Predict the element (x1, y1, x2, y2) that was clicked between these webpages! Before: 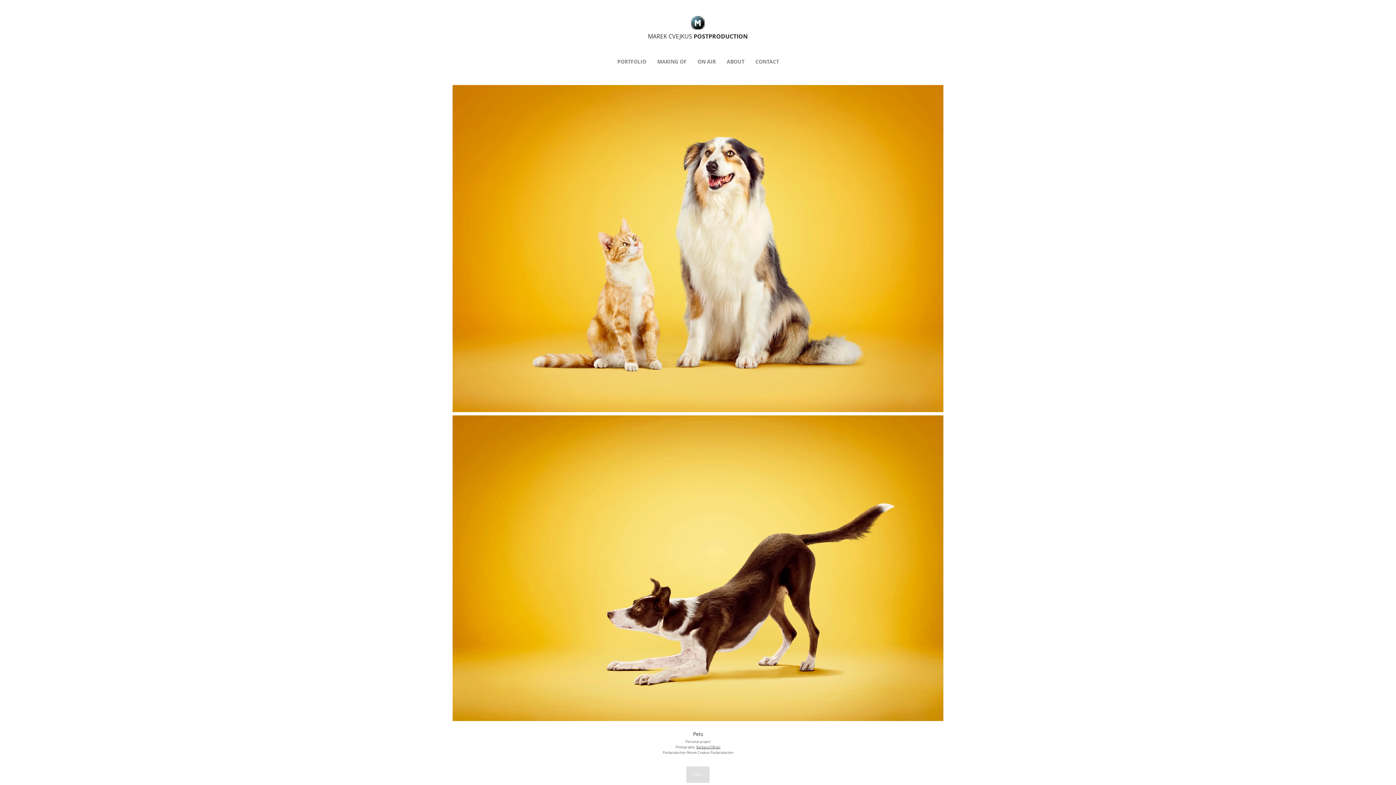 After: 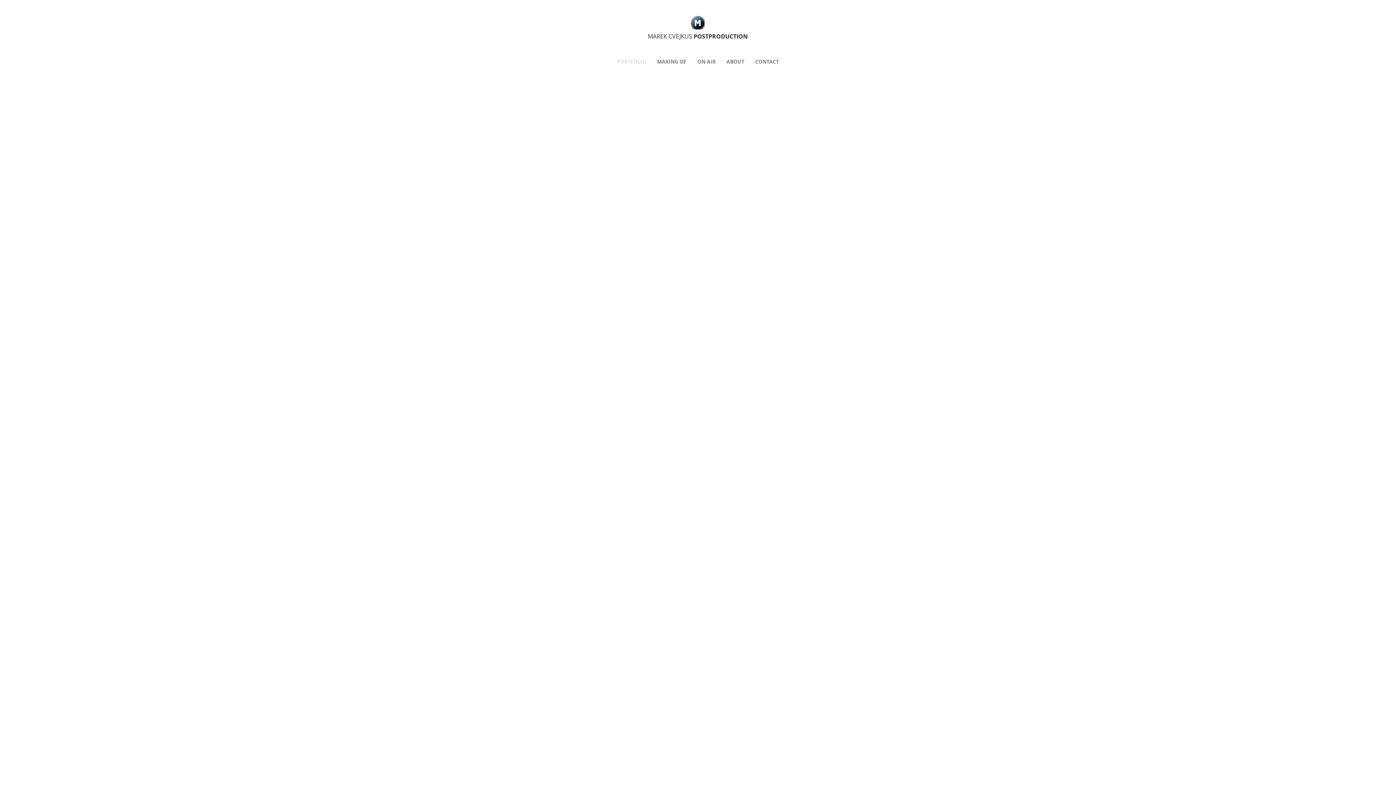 Action: bbox: (648, 32, 748, 40) label: MAREK CVEJKUS POSTPRODUCTION